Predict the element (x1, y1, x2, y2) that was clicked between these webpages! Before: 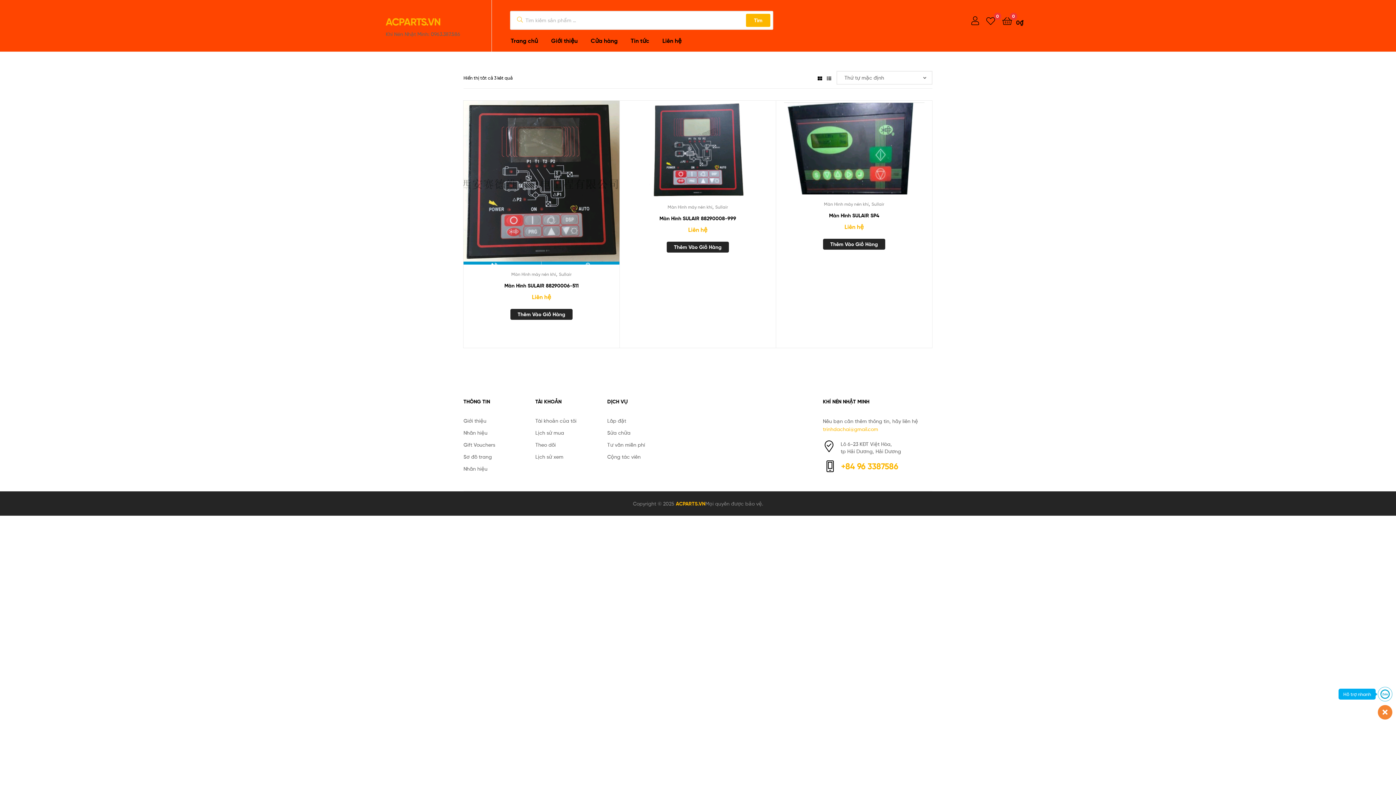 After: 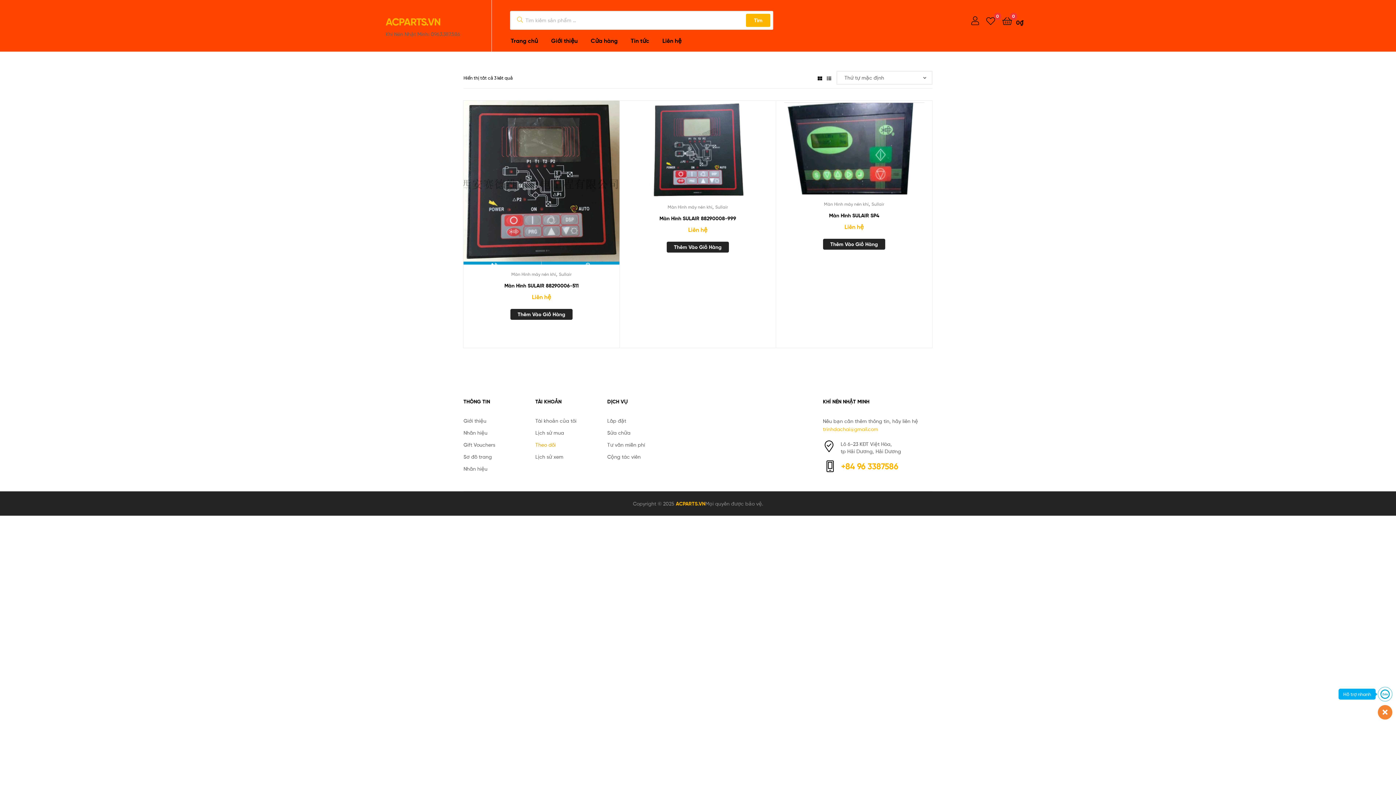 Action: bbox: (535, 441, 555, 448) label: Theo dõi